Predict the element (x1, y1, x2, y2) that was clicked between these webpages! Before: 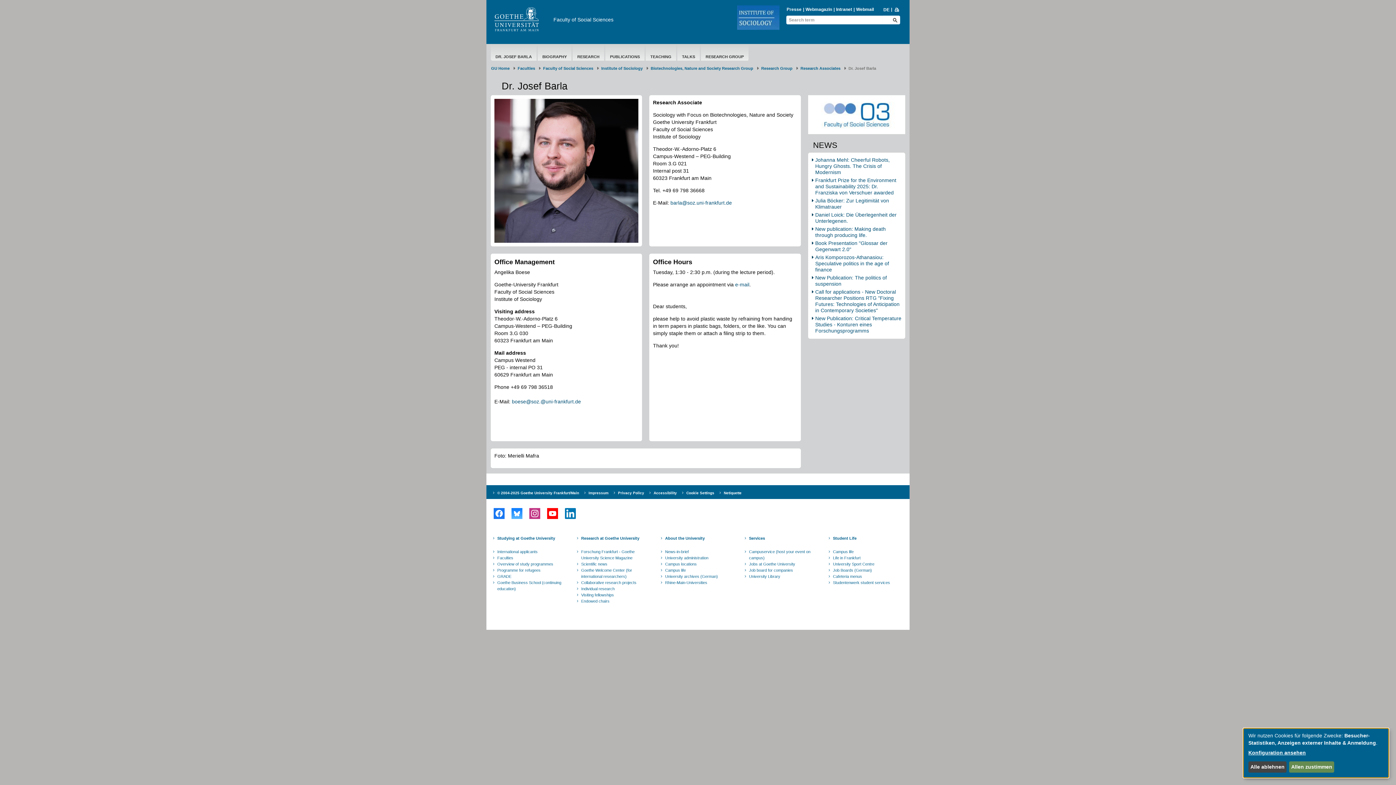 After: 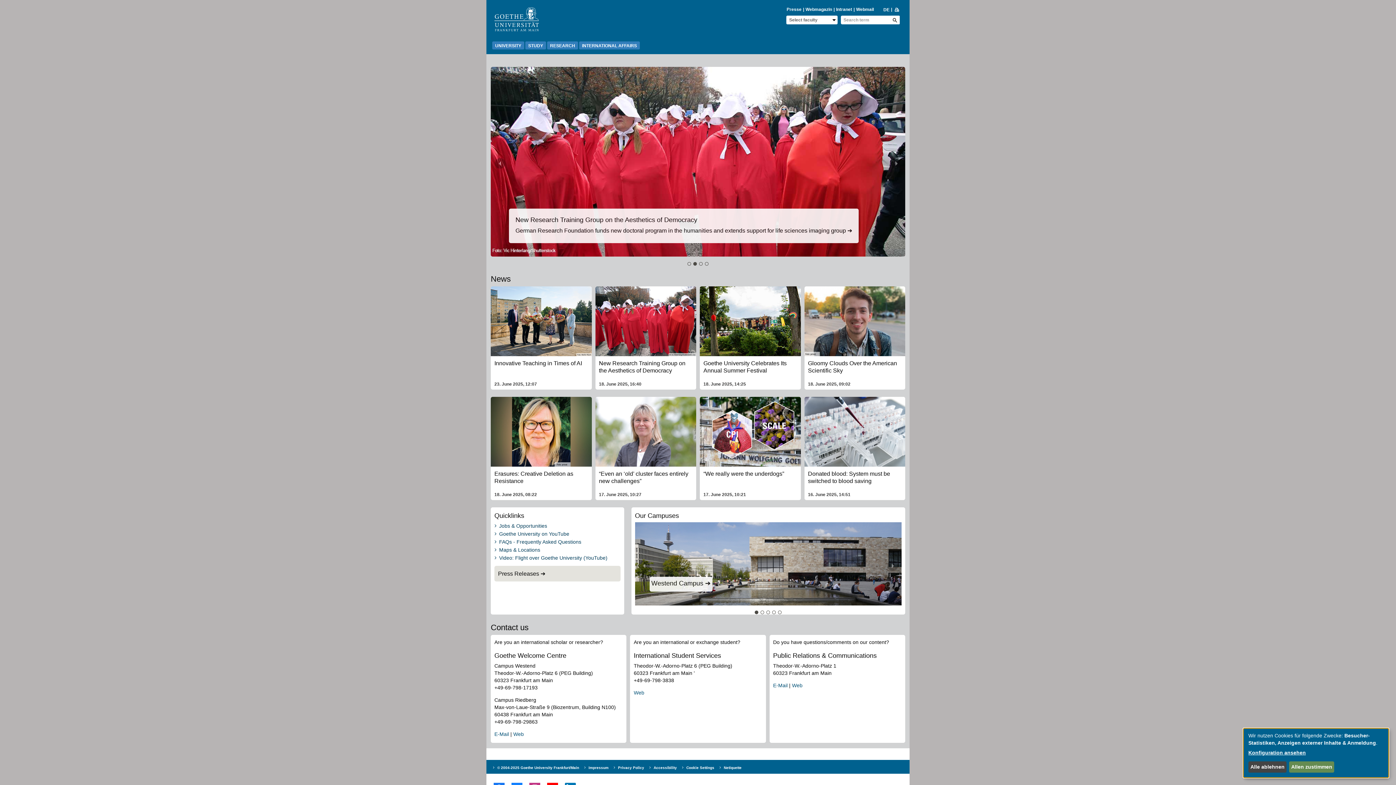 Action: label: Services bbox: (748, 535, 816, 549)